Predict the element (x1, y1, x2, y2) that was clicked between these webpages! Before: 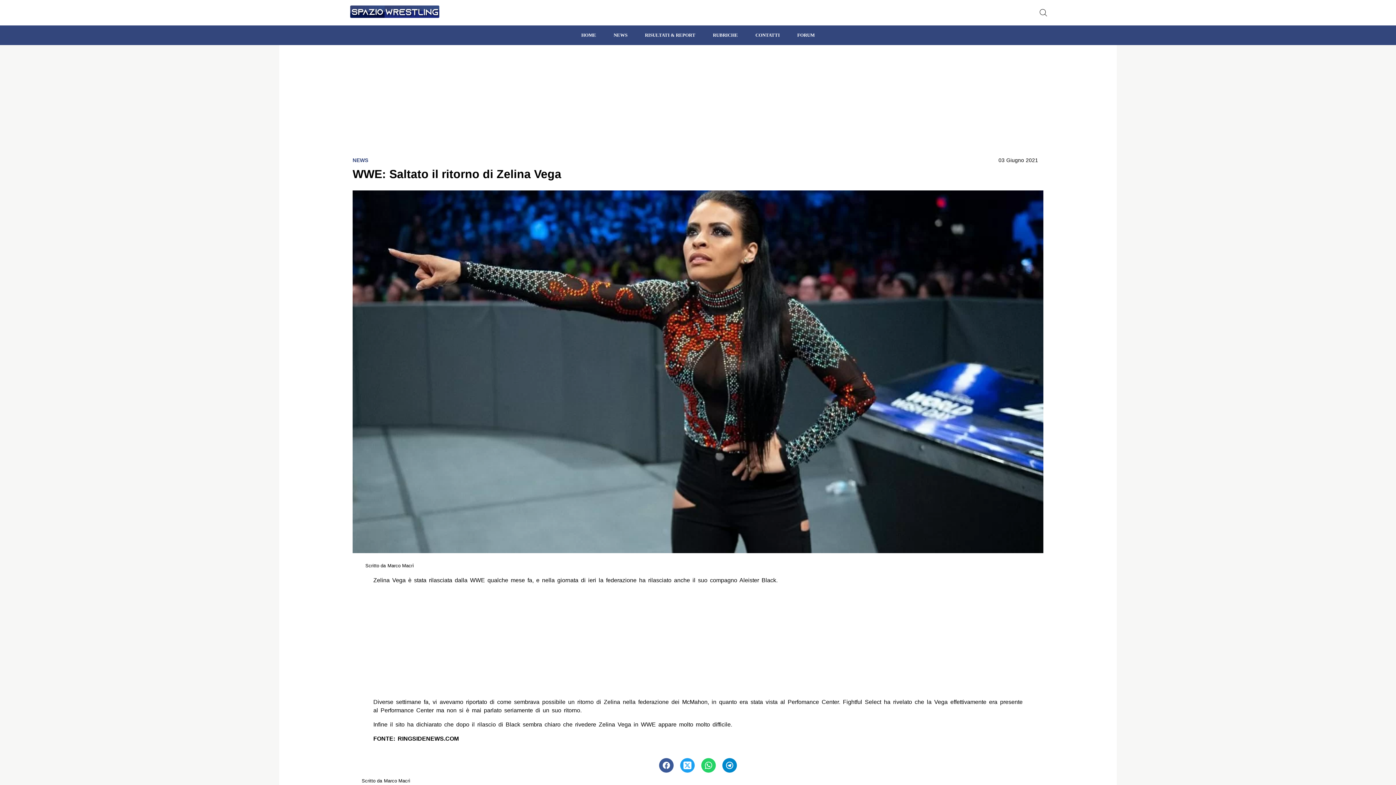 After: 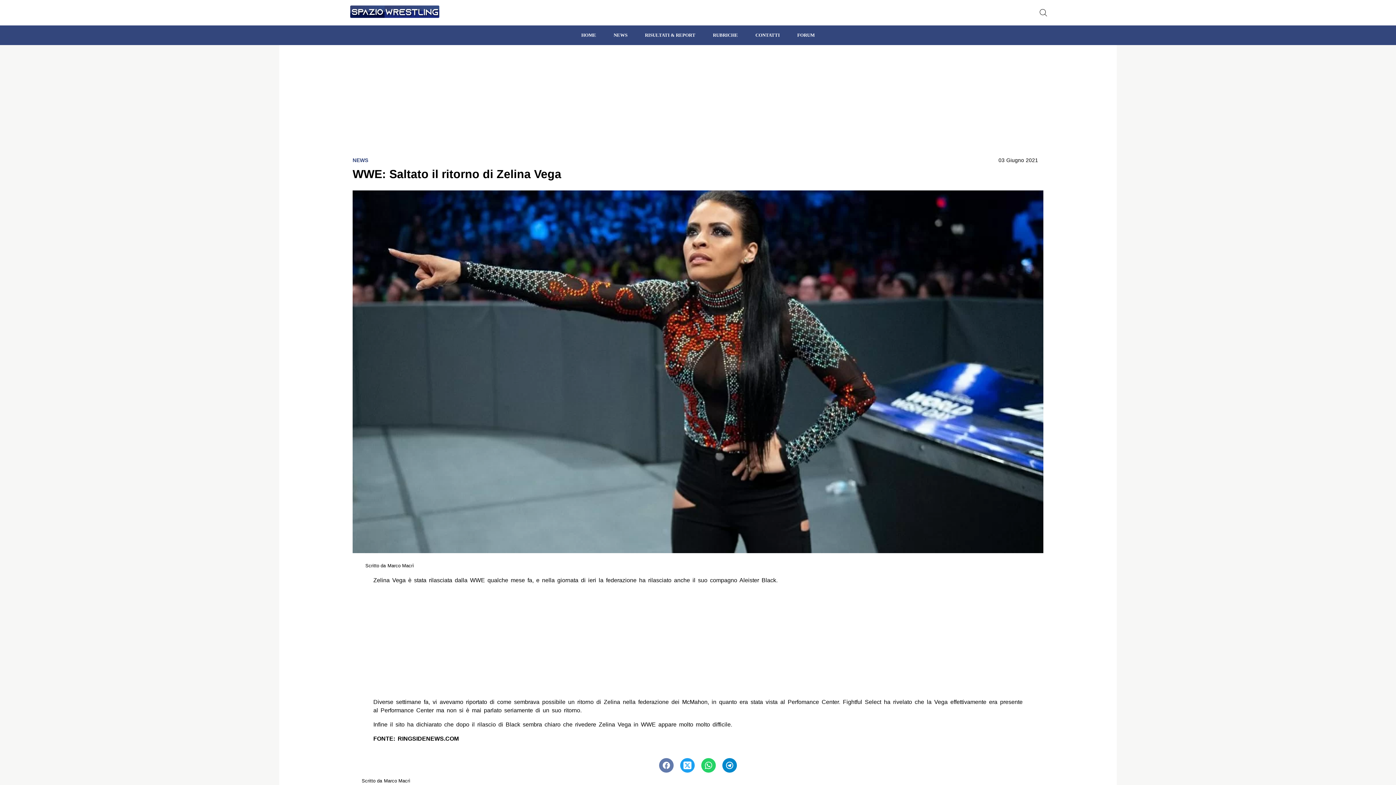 Action: label: Pulsante di condivisione su Facebook bbox: (659, 758, 673, 773)